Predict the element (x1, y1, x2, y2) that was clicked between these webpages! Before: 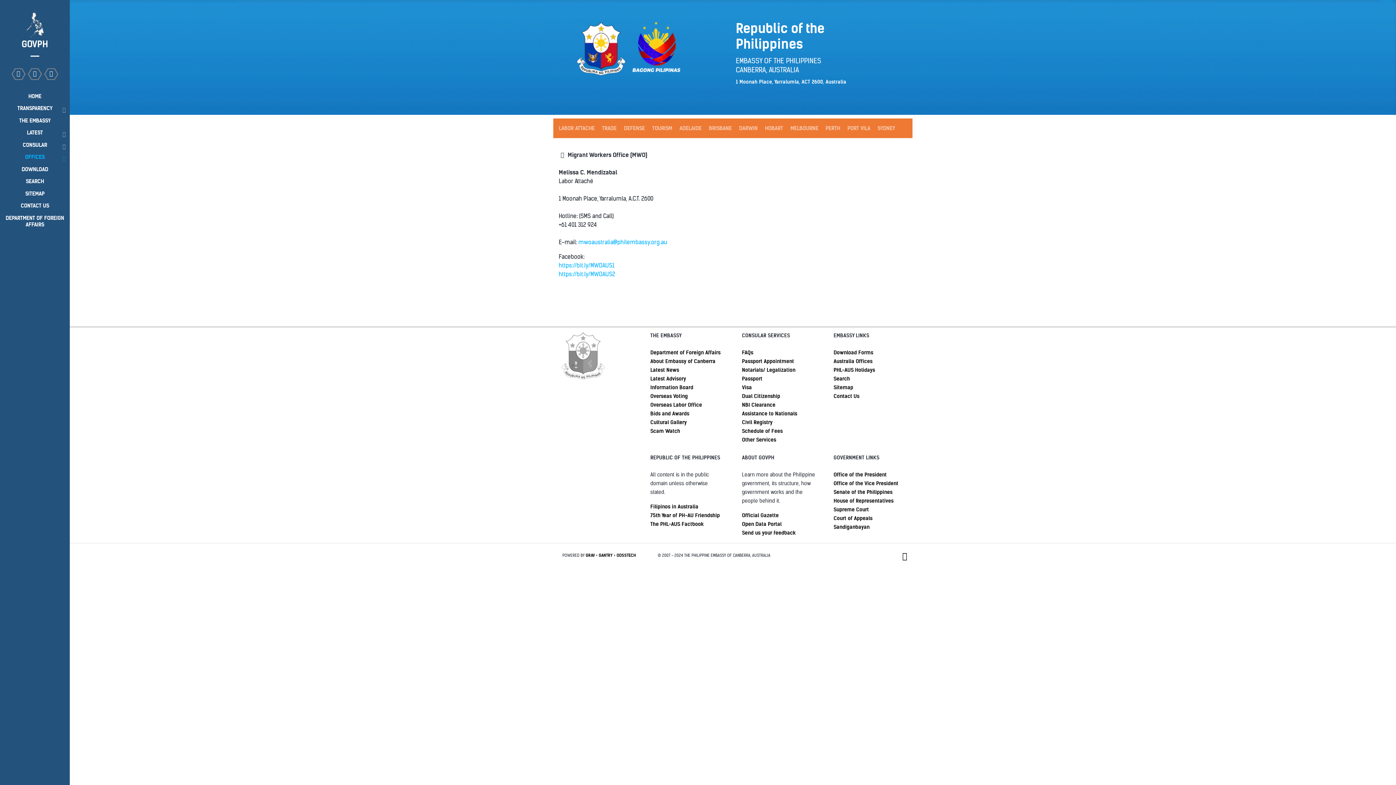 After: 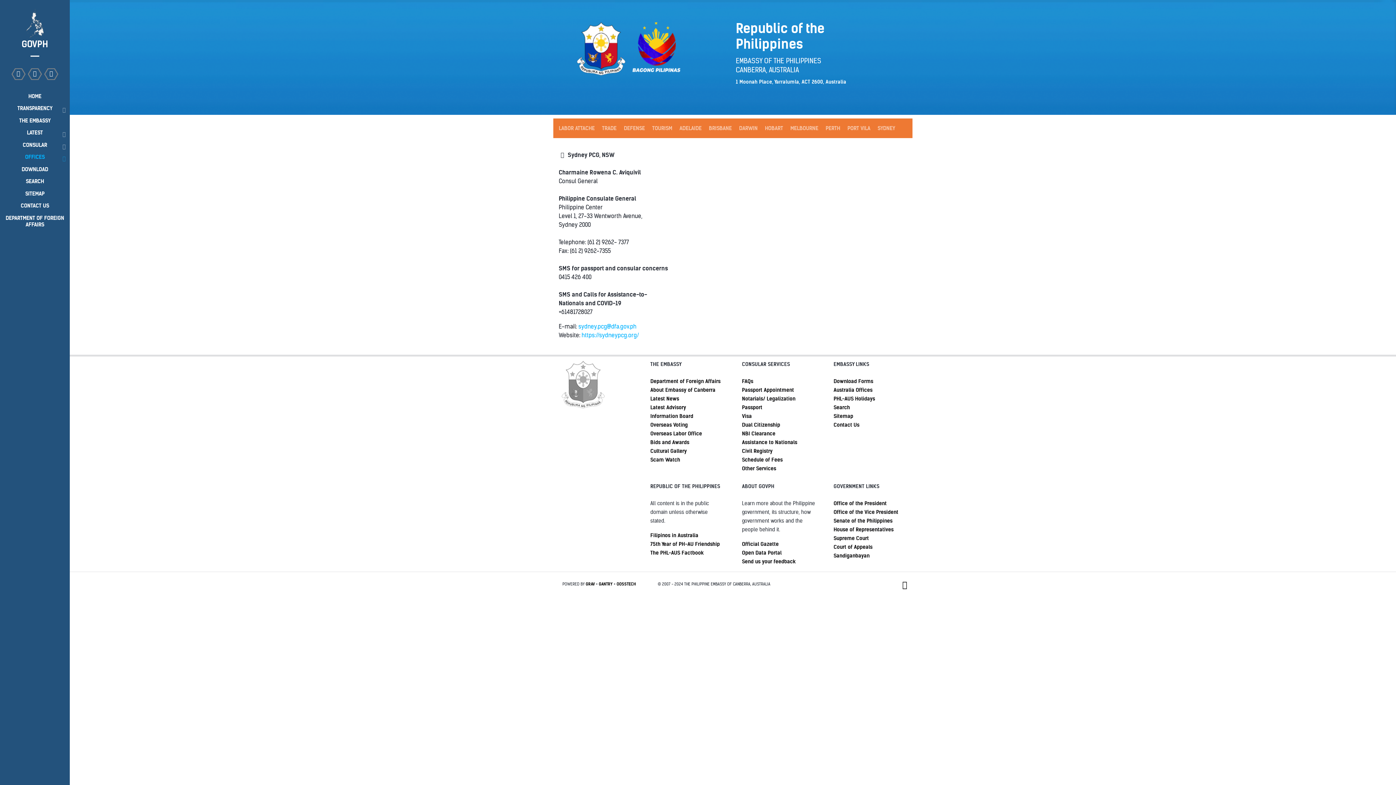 Action: label: SYDNEY bbox: (877, 125, 895, 131)